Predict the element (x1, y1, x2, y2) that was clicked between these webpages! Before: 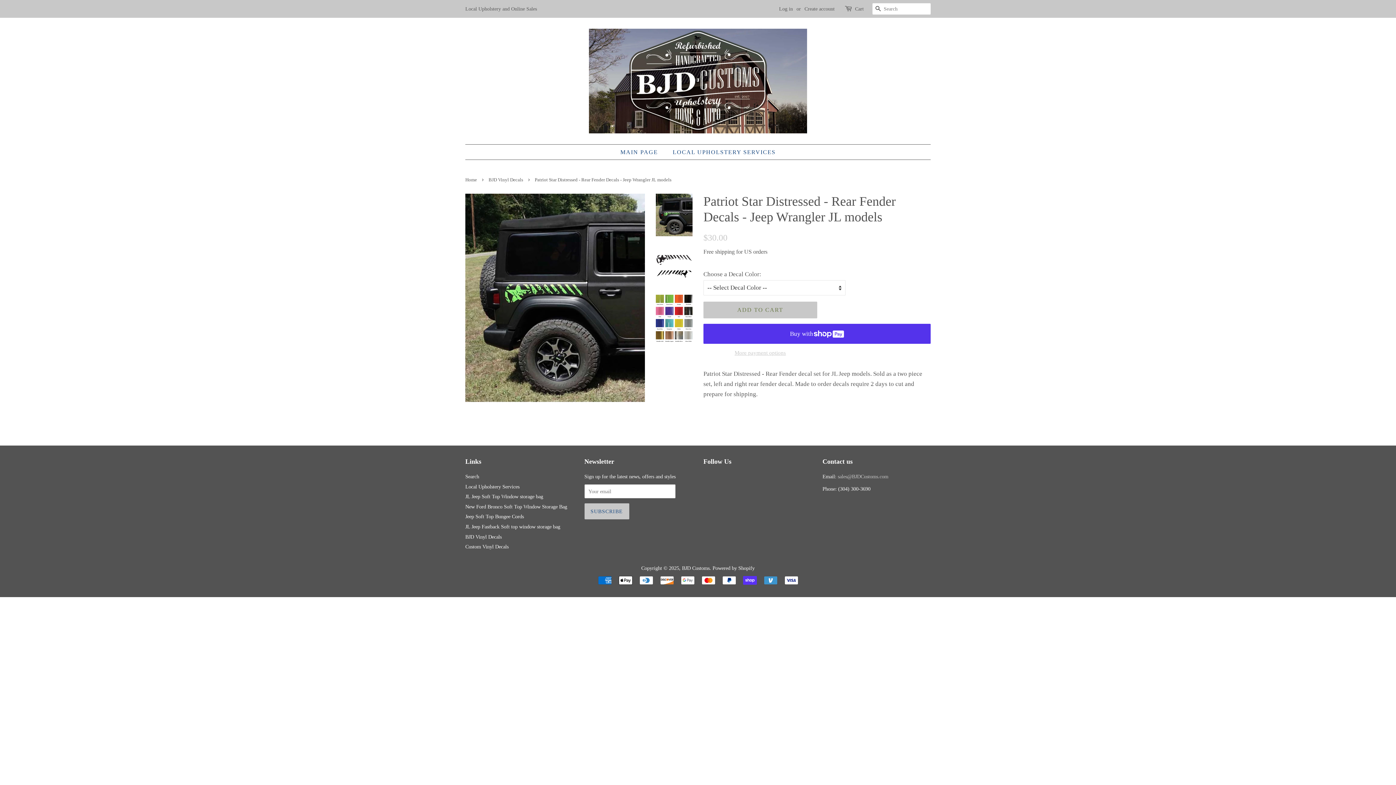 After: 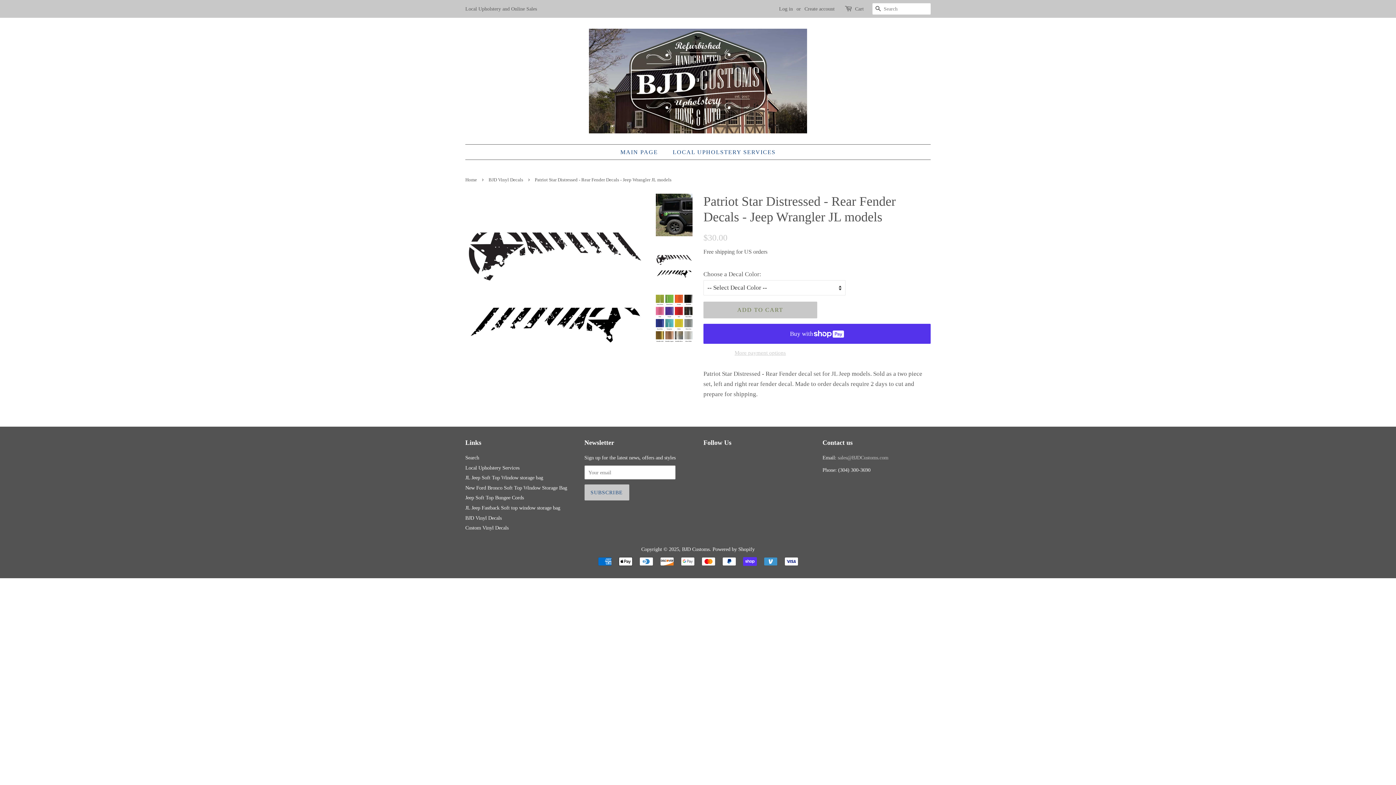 Action: bbox: (656, 247, 692, 284)